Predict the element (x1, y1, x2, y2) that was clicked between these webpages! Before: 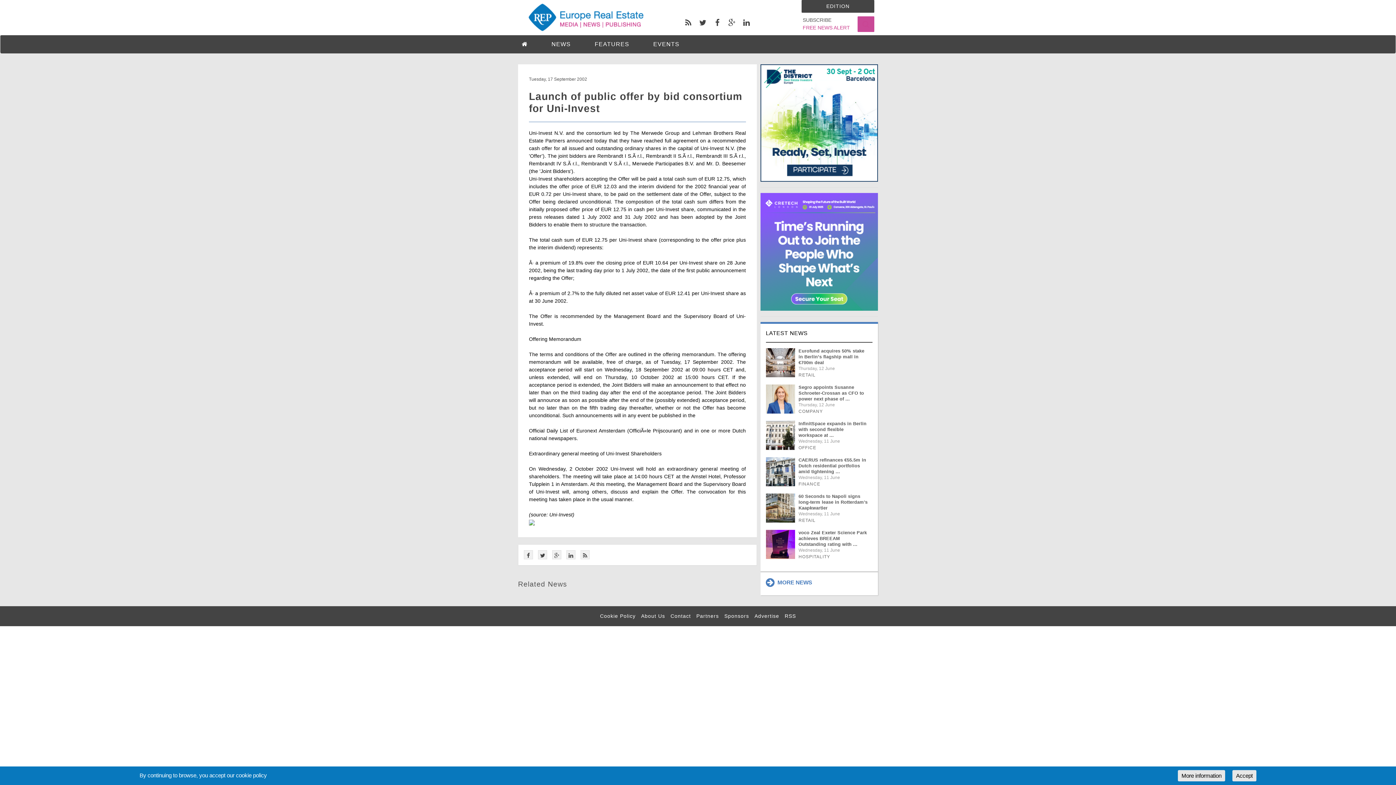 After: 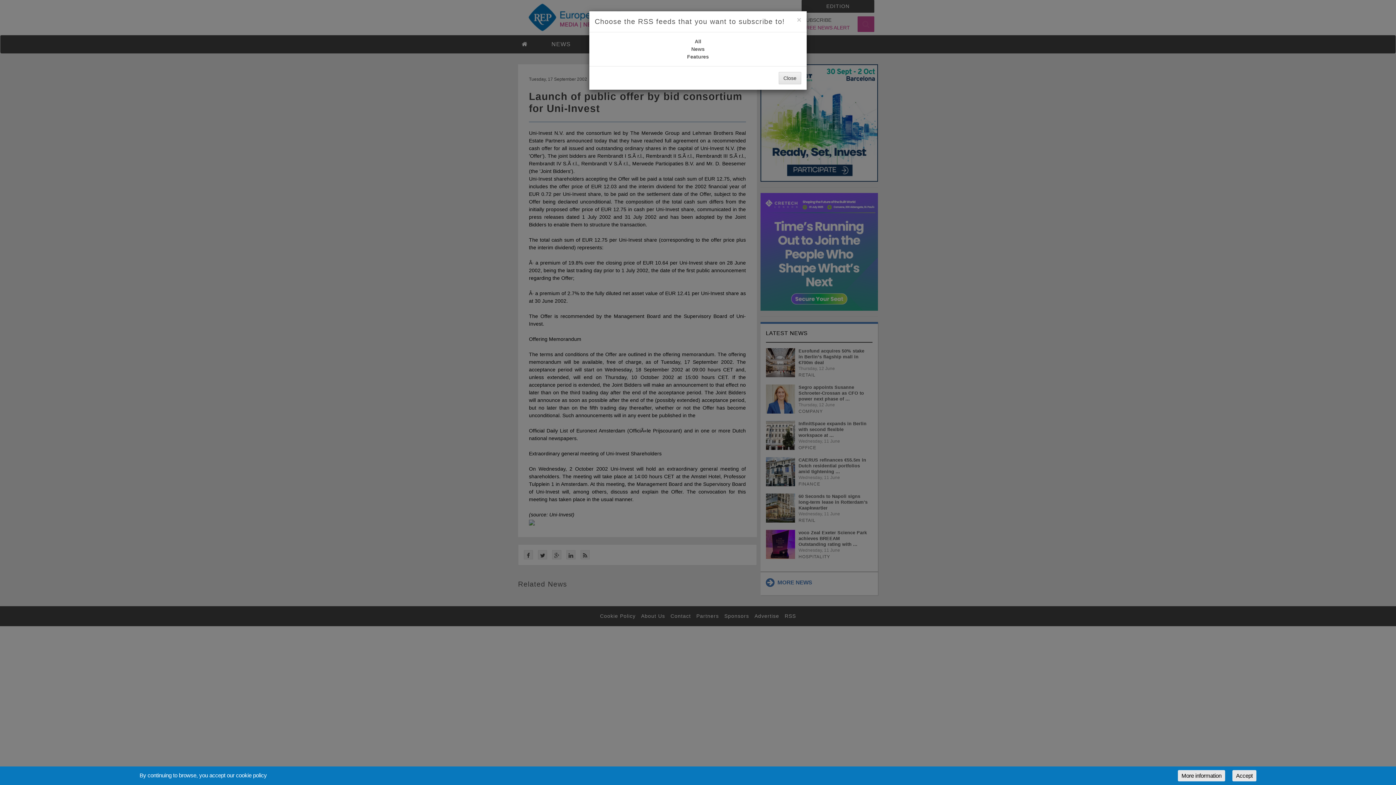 Action: bbox: (681, 16, 695, 29)